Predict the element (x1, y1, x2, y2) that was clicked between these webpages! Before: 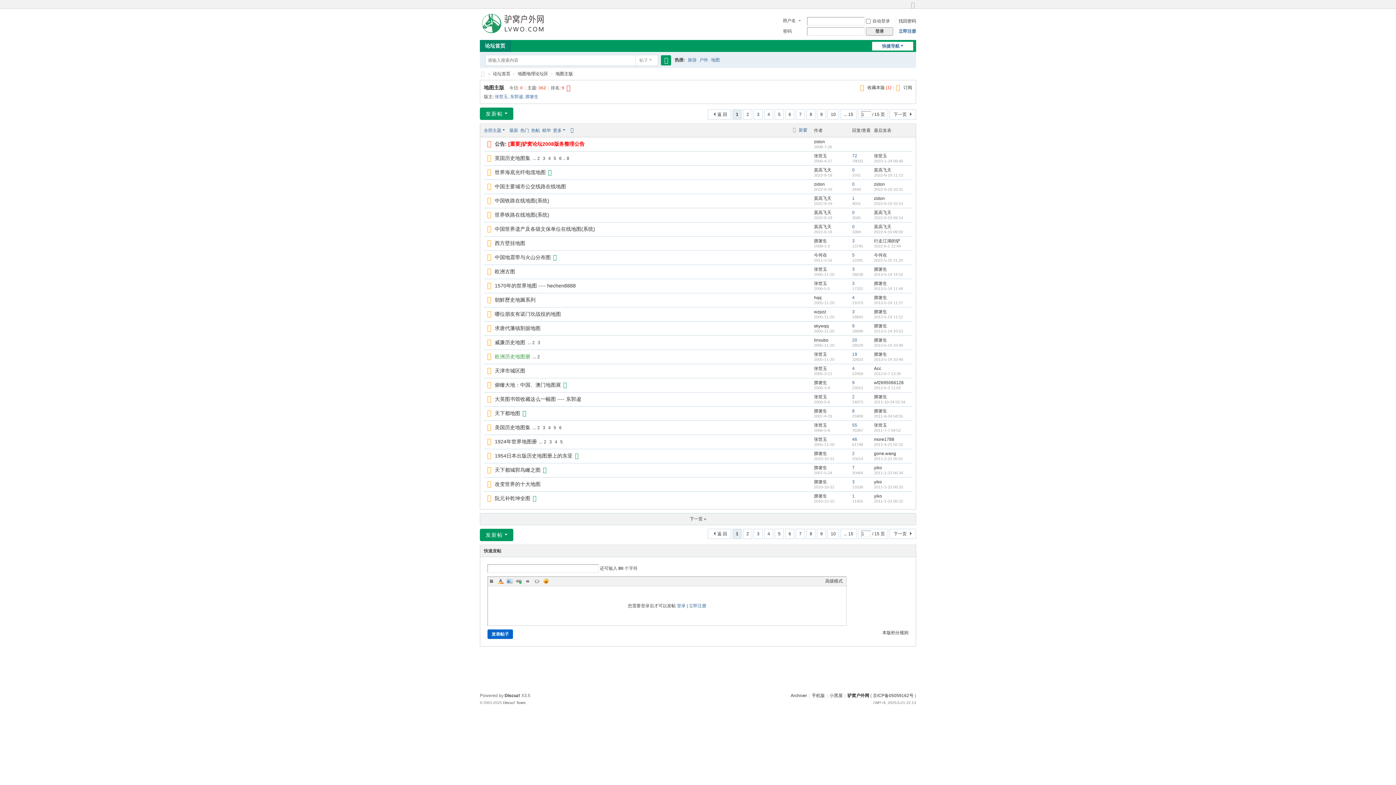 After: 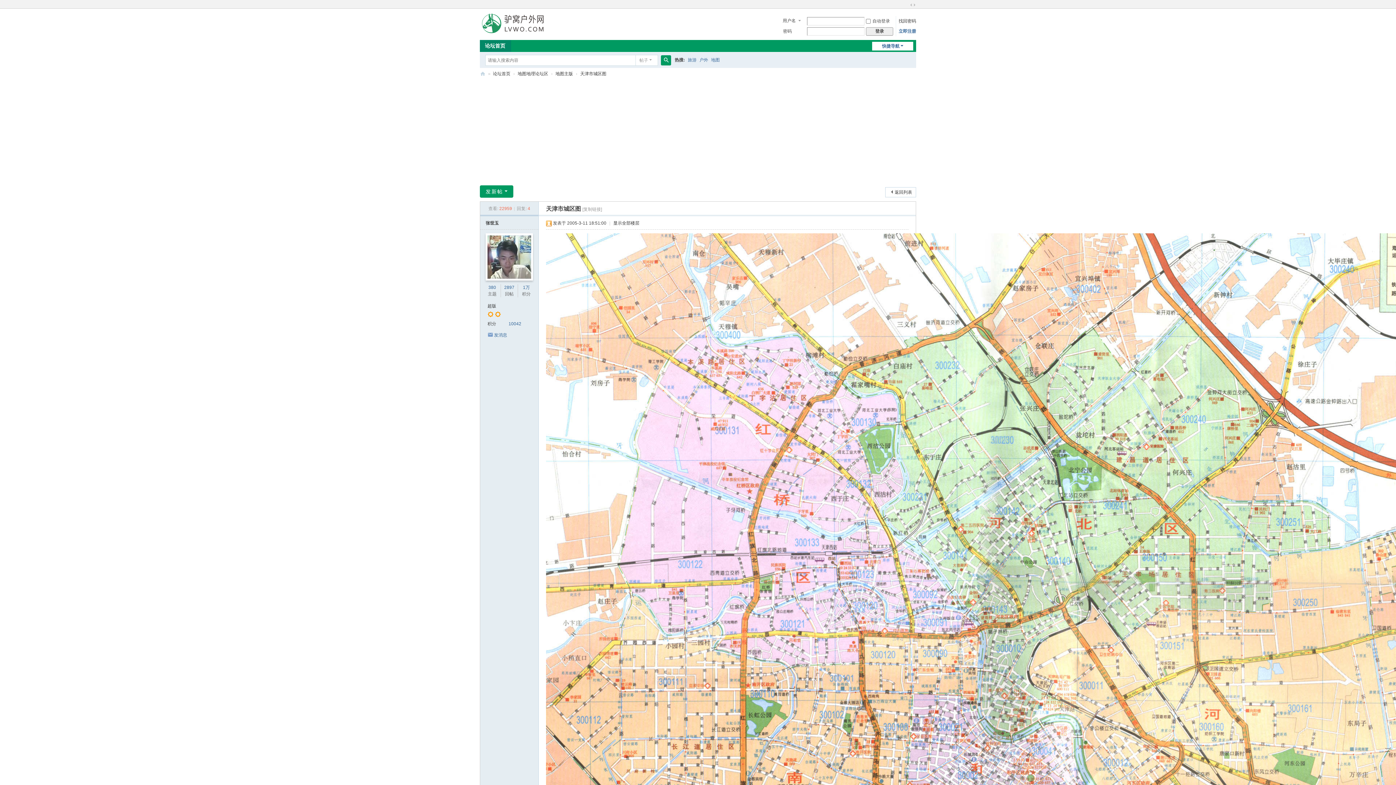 Action: label: 2012-6-7 13:36 bbox: (874, 371, 901, 376)